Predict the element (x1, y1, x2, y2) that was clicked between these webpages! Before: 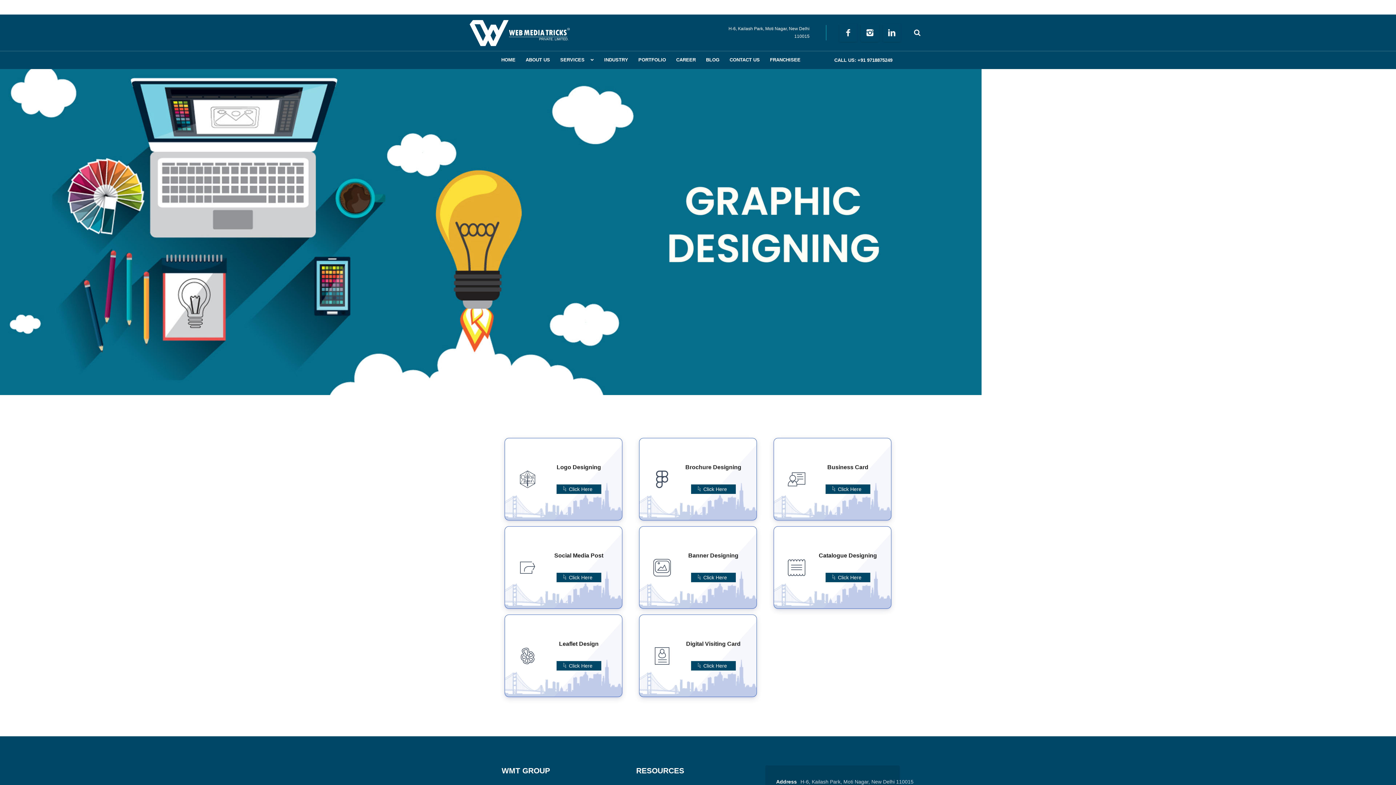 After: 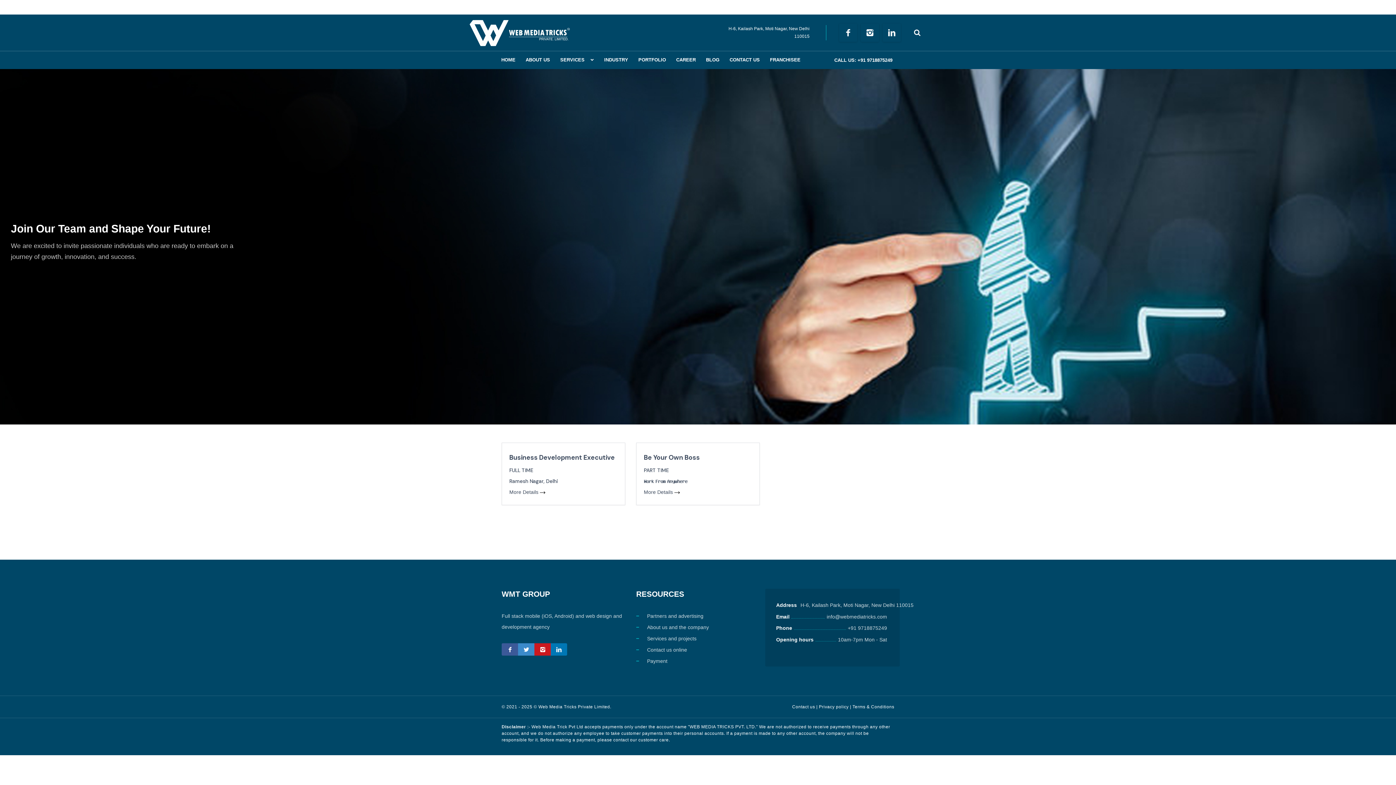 Action: label: CAREER bbox: (671, 50, 701, 69)